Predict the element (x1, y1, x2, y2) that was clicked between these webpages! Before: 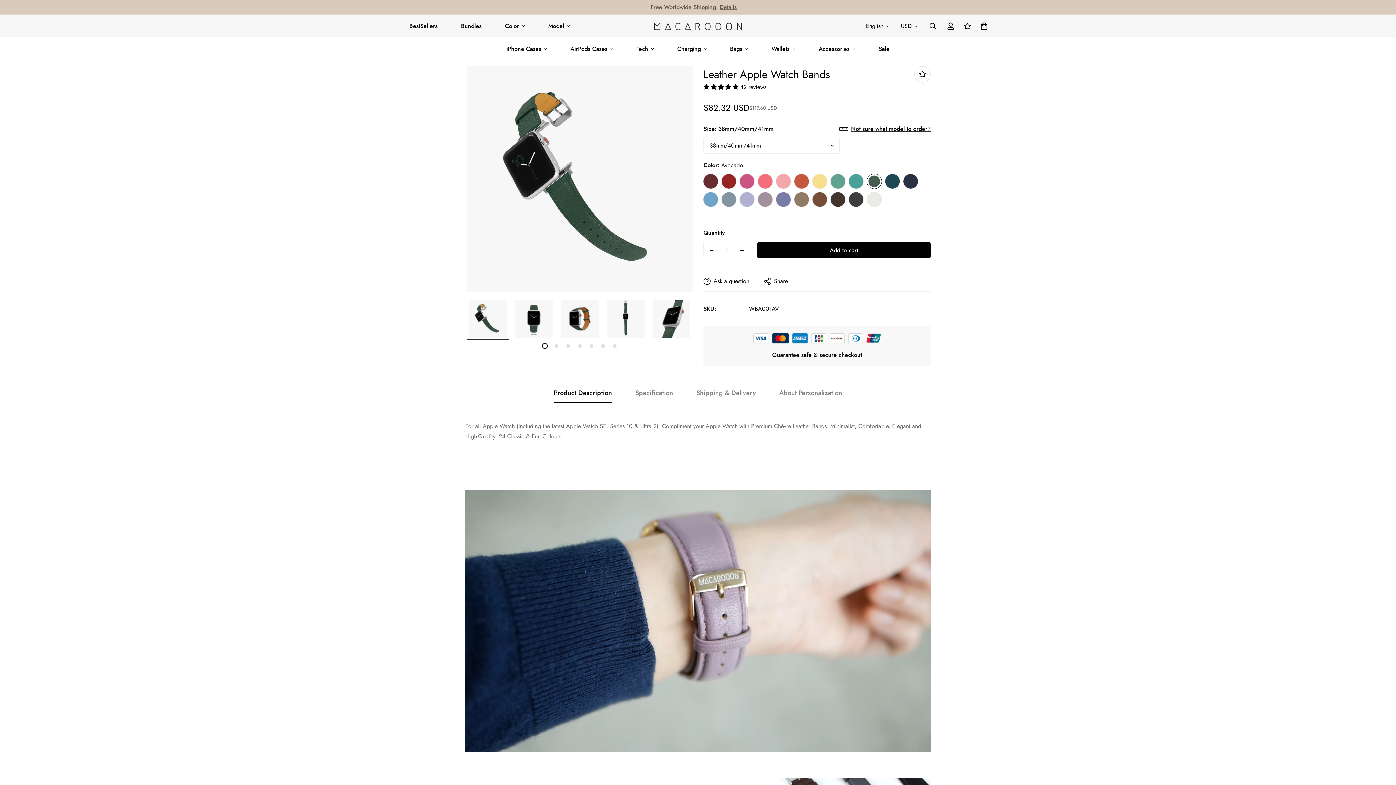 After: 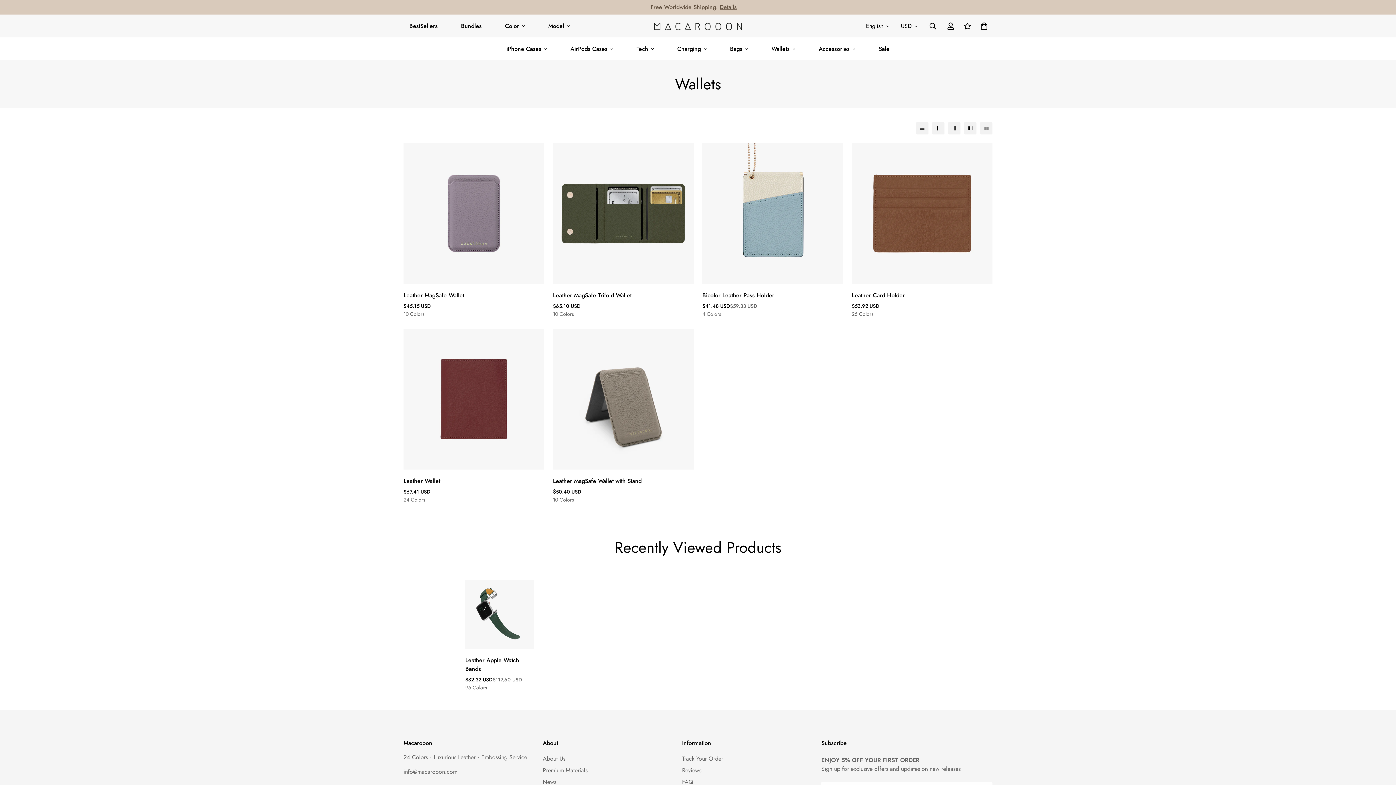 Action: label: Wallets bbox: (760, 37, 807, 60)